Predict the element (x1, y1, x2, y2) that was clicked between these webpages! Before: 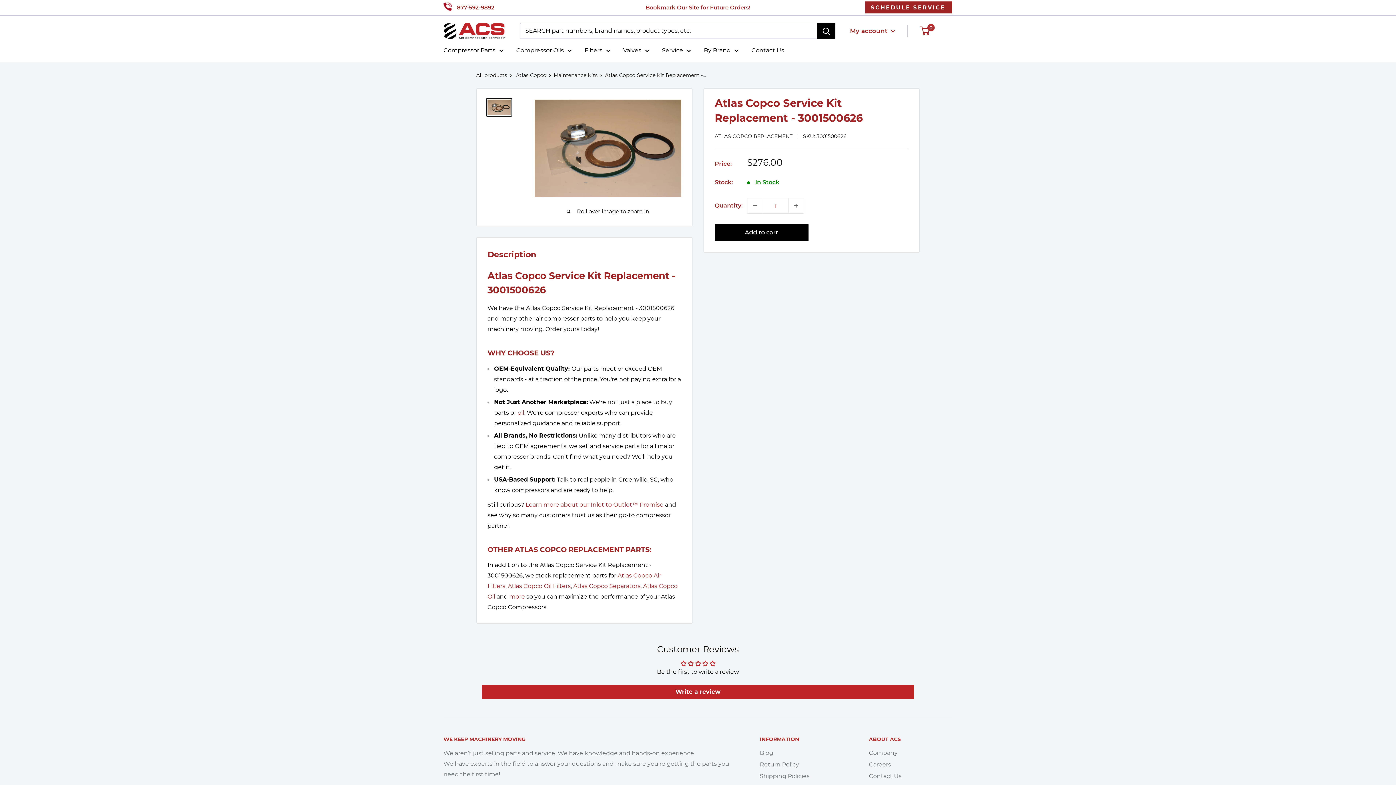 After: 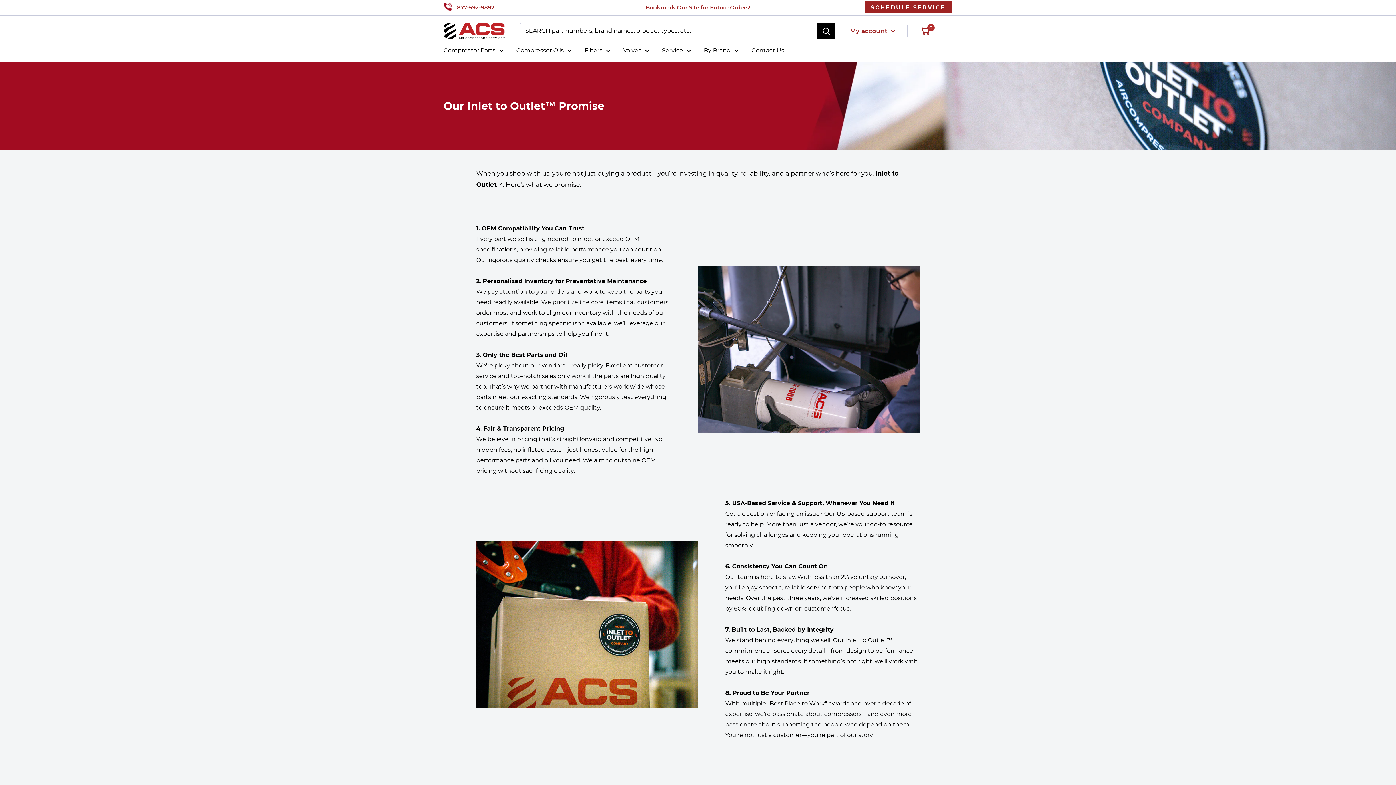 Action: bbox: (525, 501, 663, 508) label: Learn more about our Inlet to Outlet™ Promise